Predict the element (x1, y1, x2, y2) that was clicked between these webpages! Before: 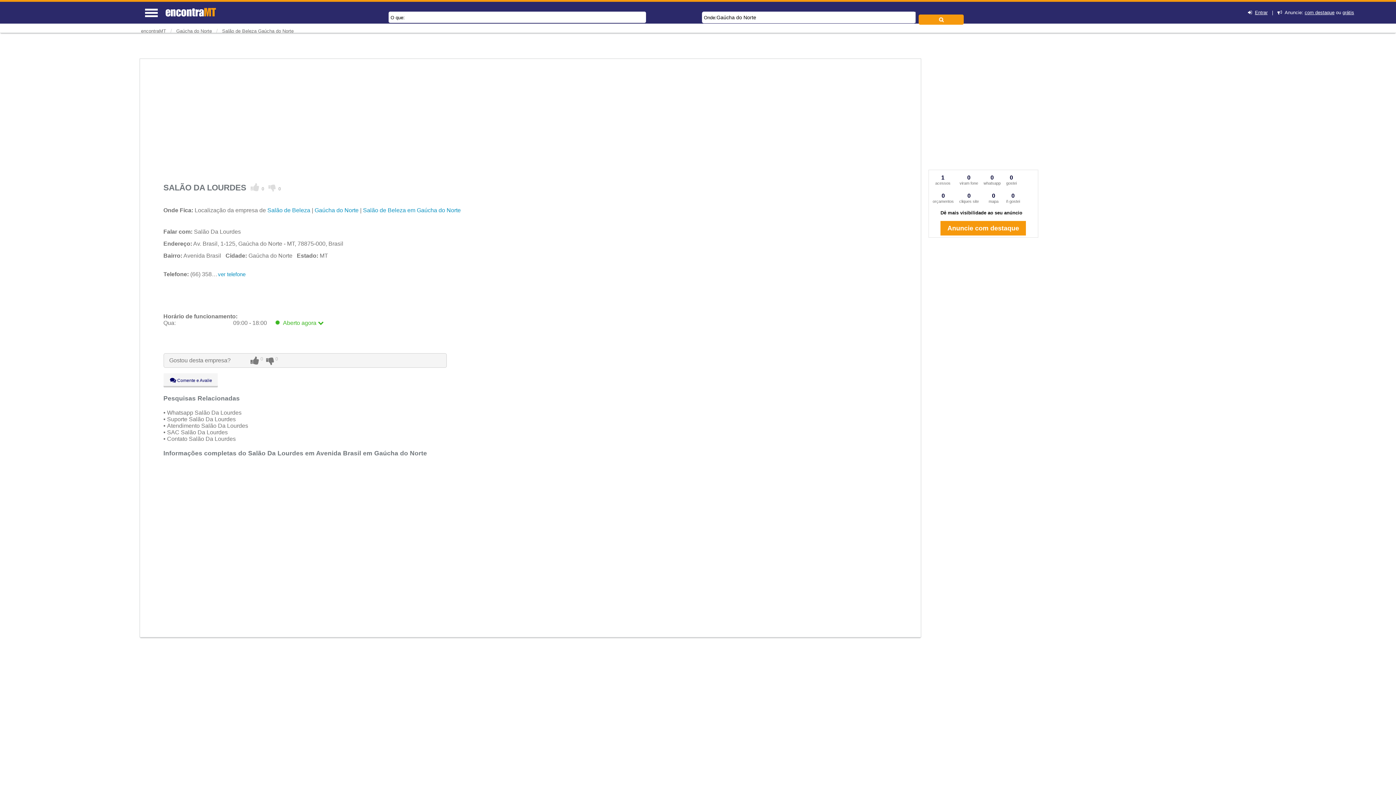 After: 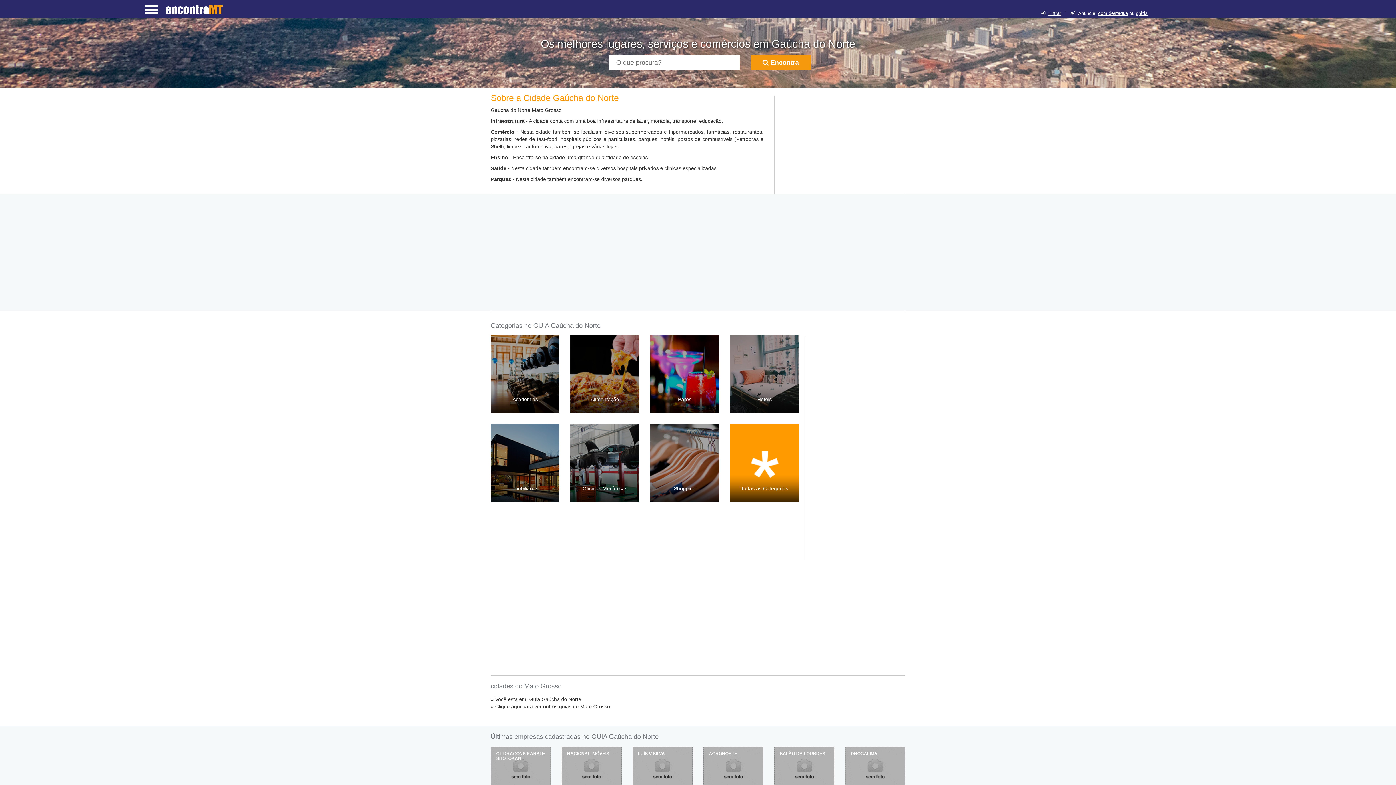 Action: bbox: (176, 28, 211, 33) label: Gaúcha do Norte